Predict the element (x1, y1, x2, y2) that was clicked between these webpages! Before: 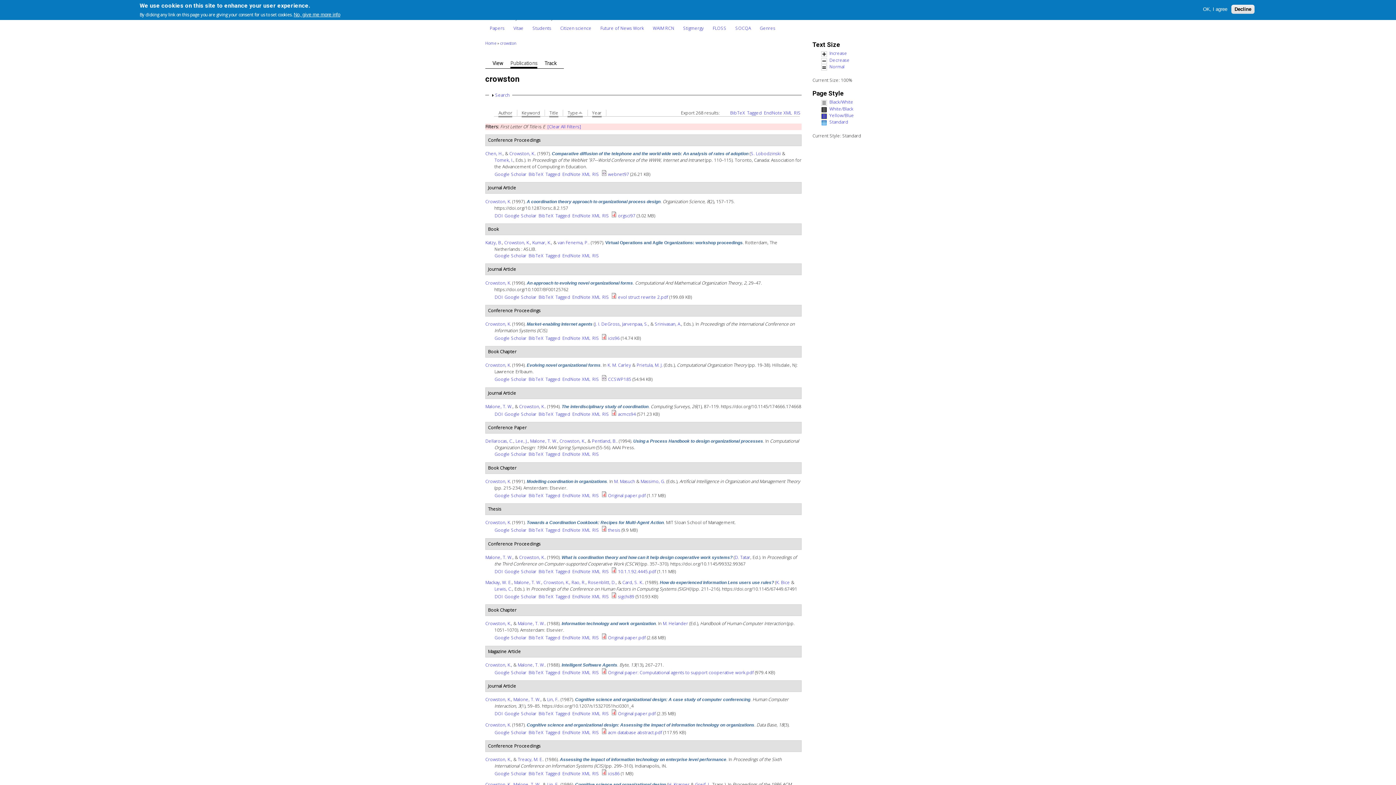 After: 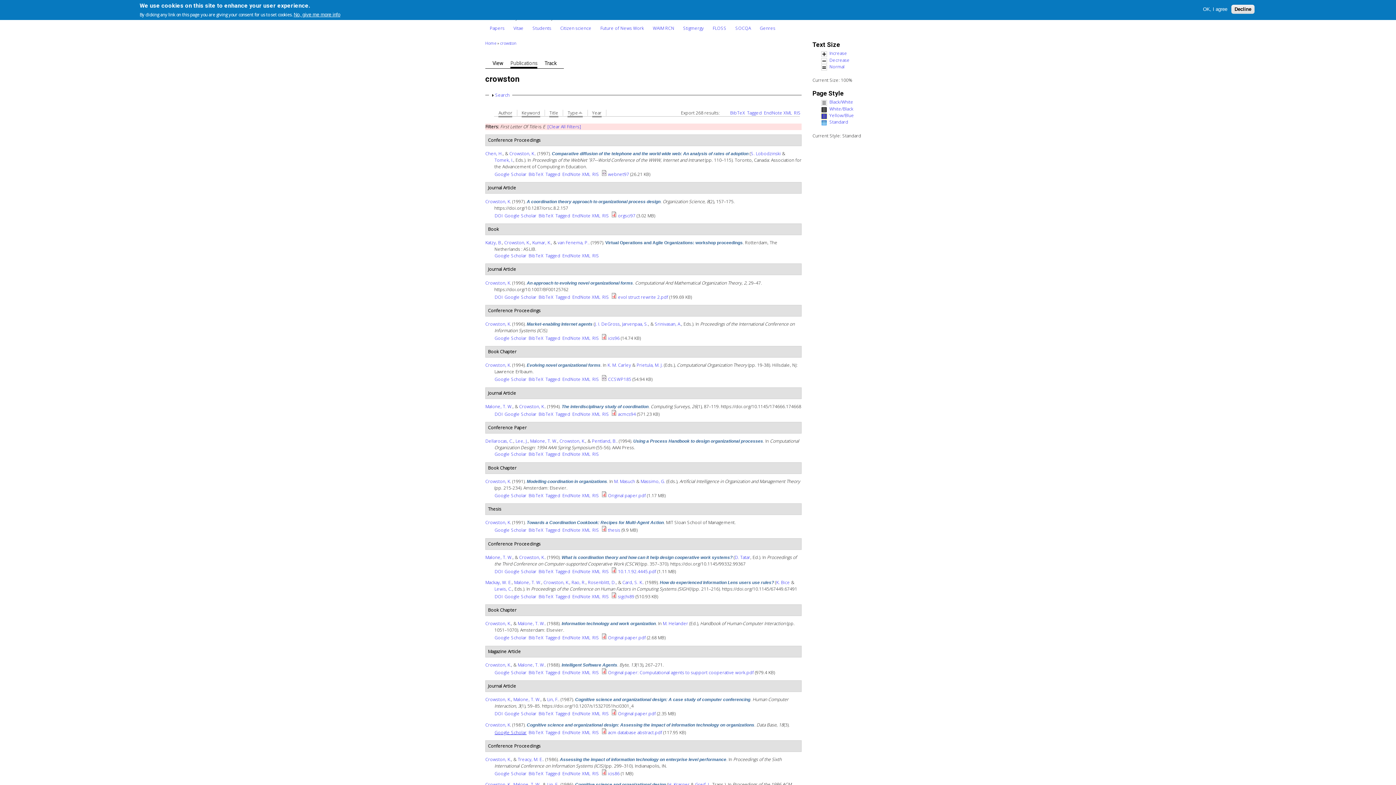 Action: label: Google Scholar bbox: (494, 729, 526, 735)